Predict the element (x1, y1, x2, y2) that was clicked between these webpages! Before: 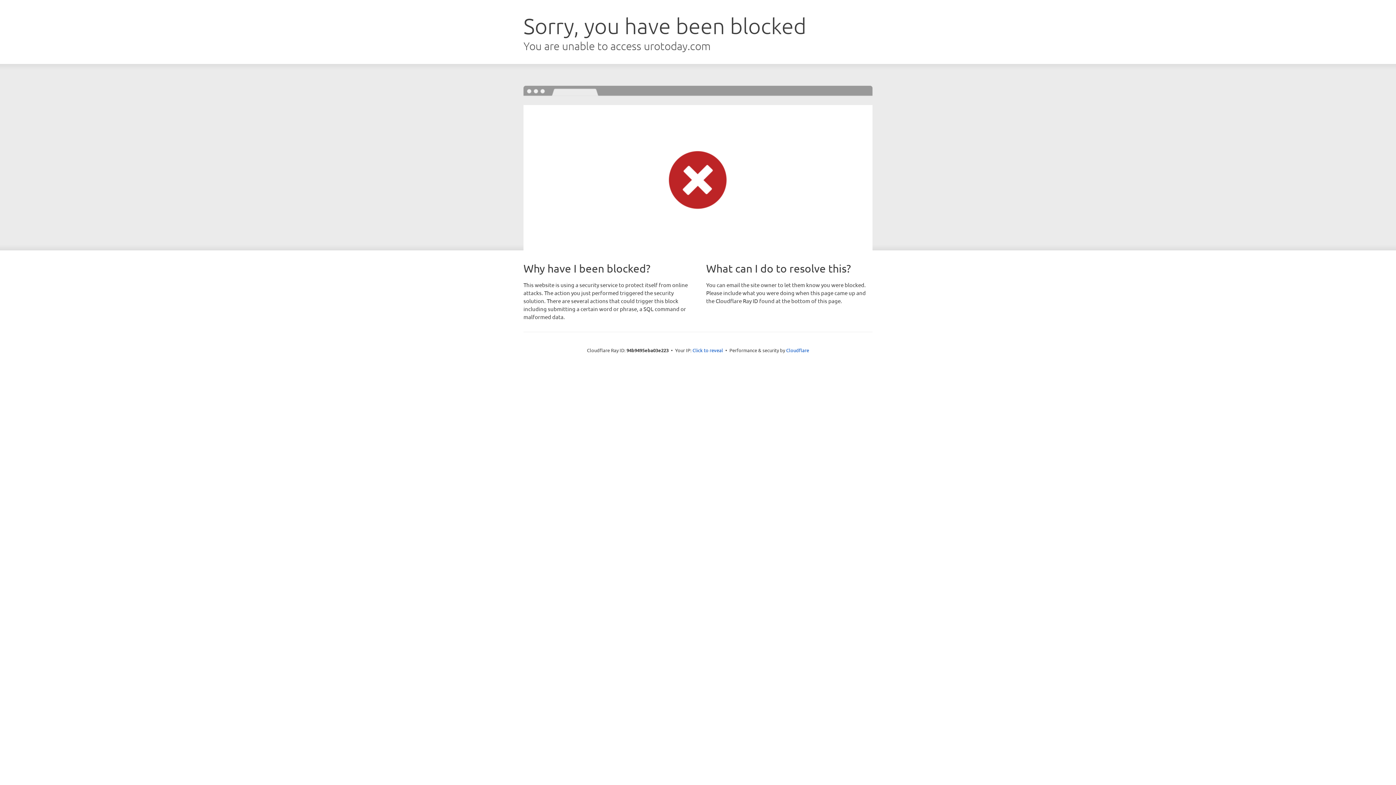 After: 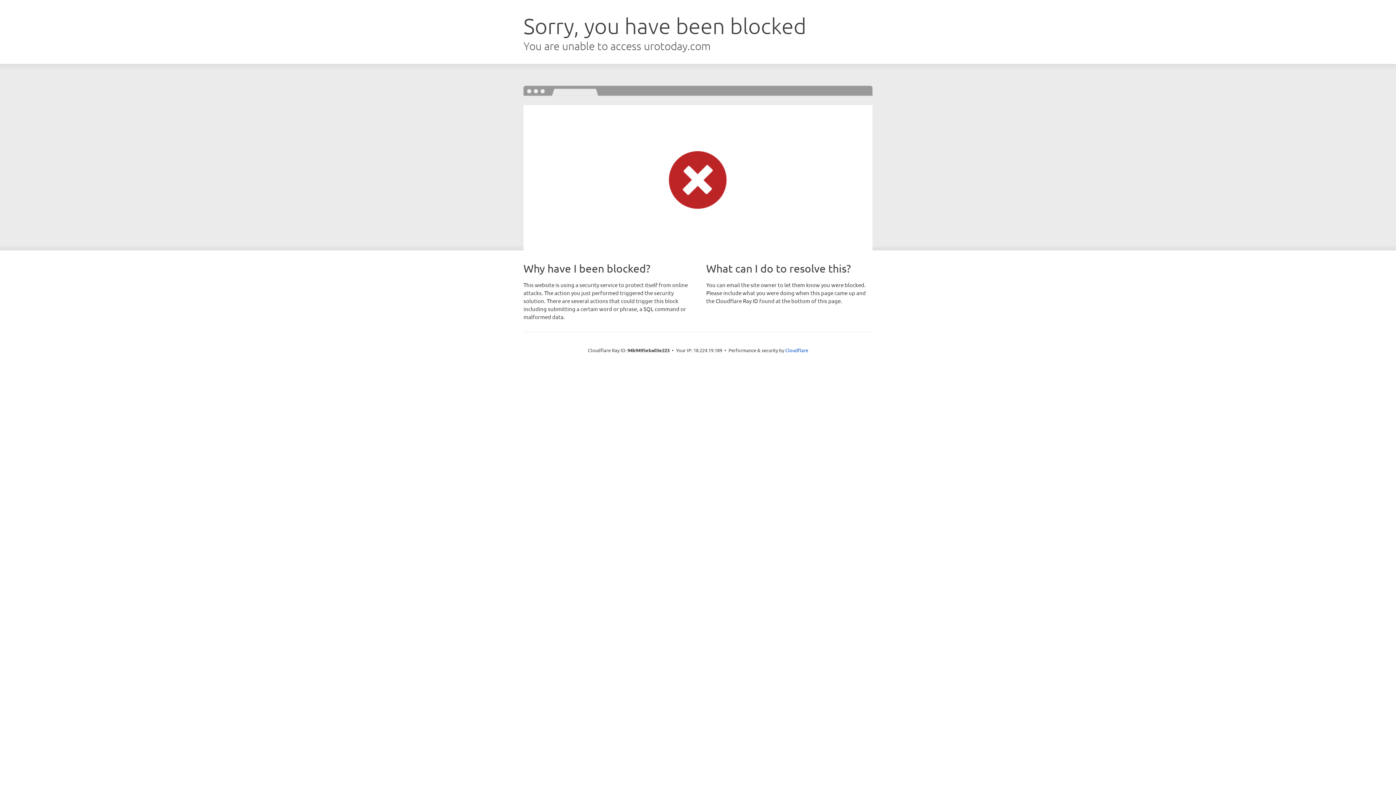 Action: bbox: (692, 346, 723, 353) label: Click to reveal